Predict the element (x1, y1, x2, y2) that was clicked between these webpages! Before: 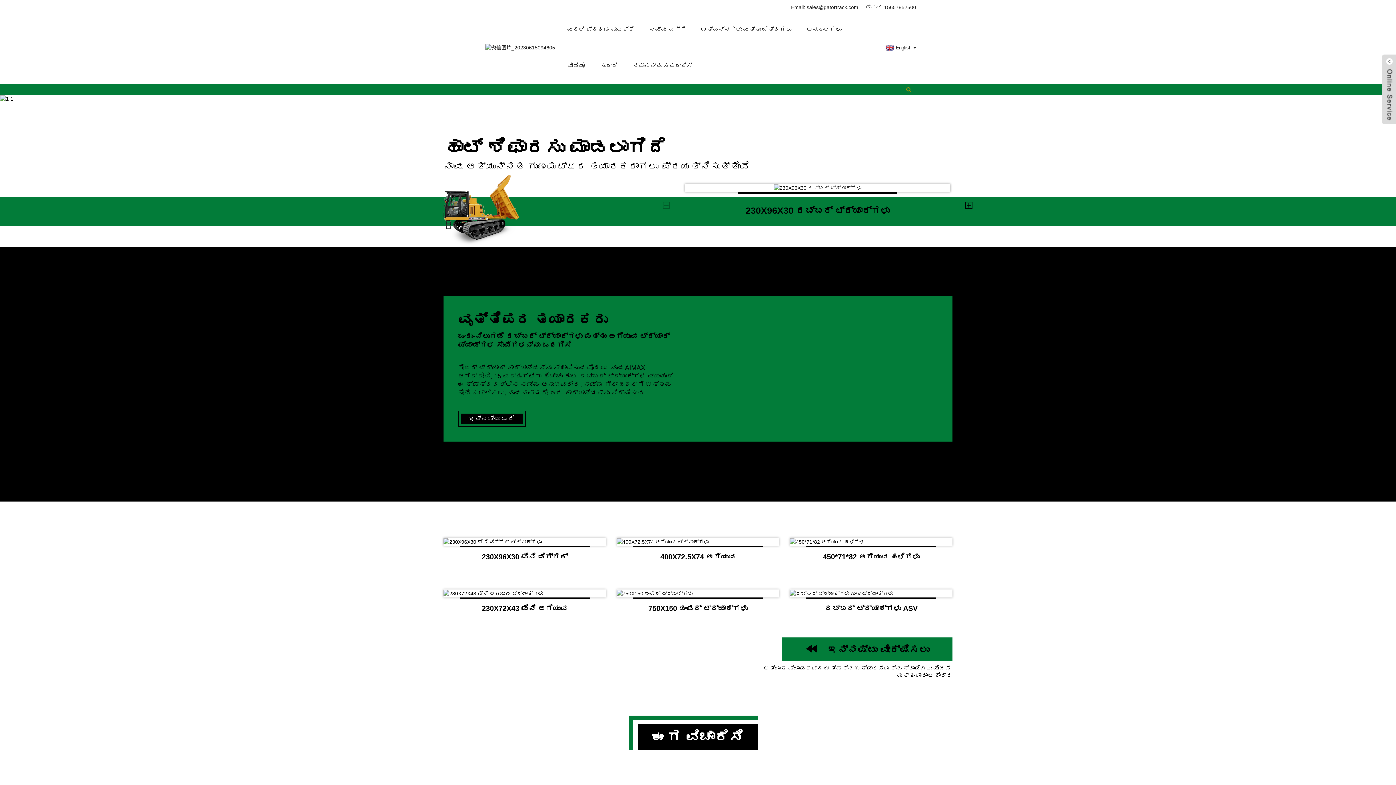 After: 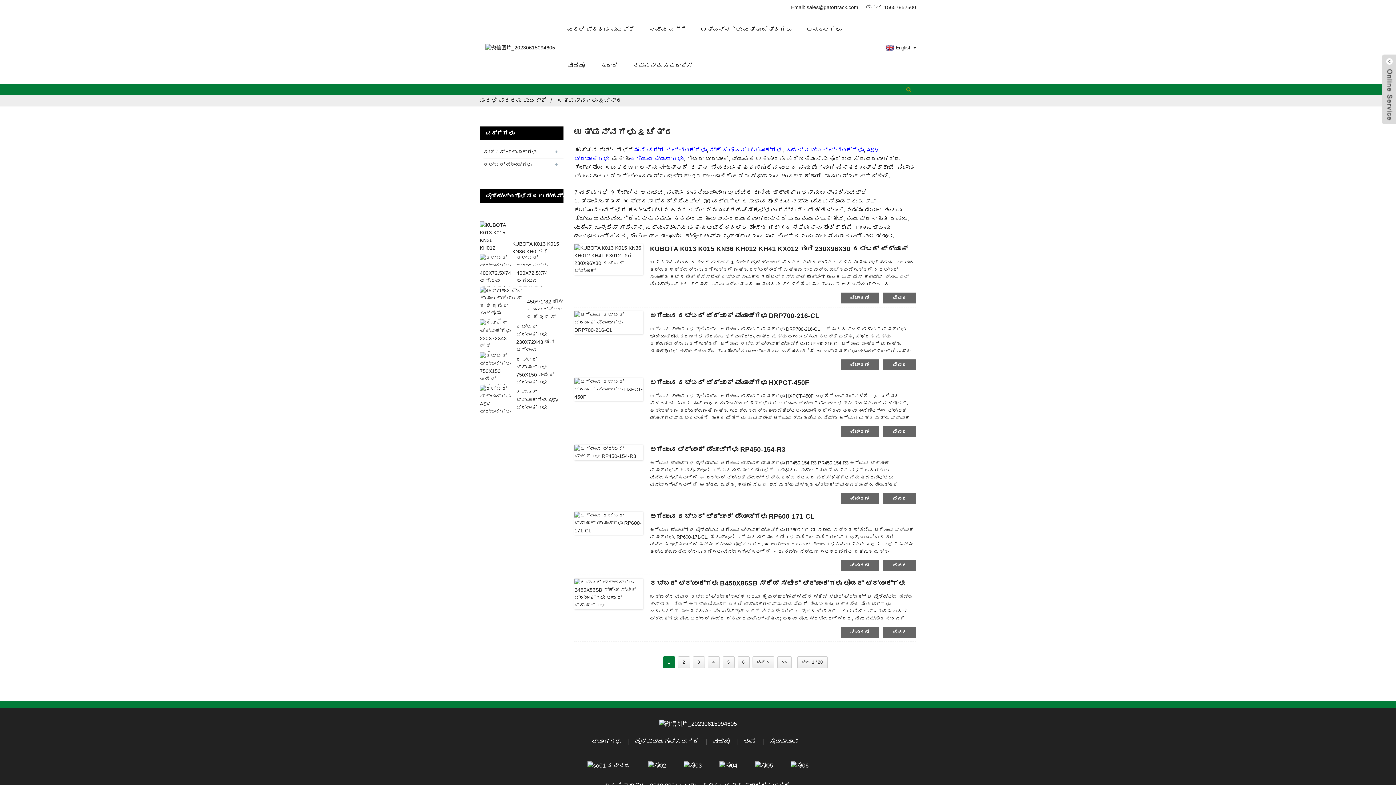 Action: bbox: (0, 95, 13, 101)